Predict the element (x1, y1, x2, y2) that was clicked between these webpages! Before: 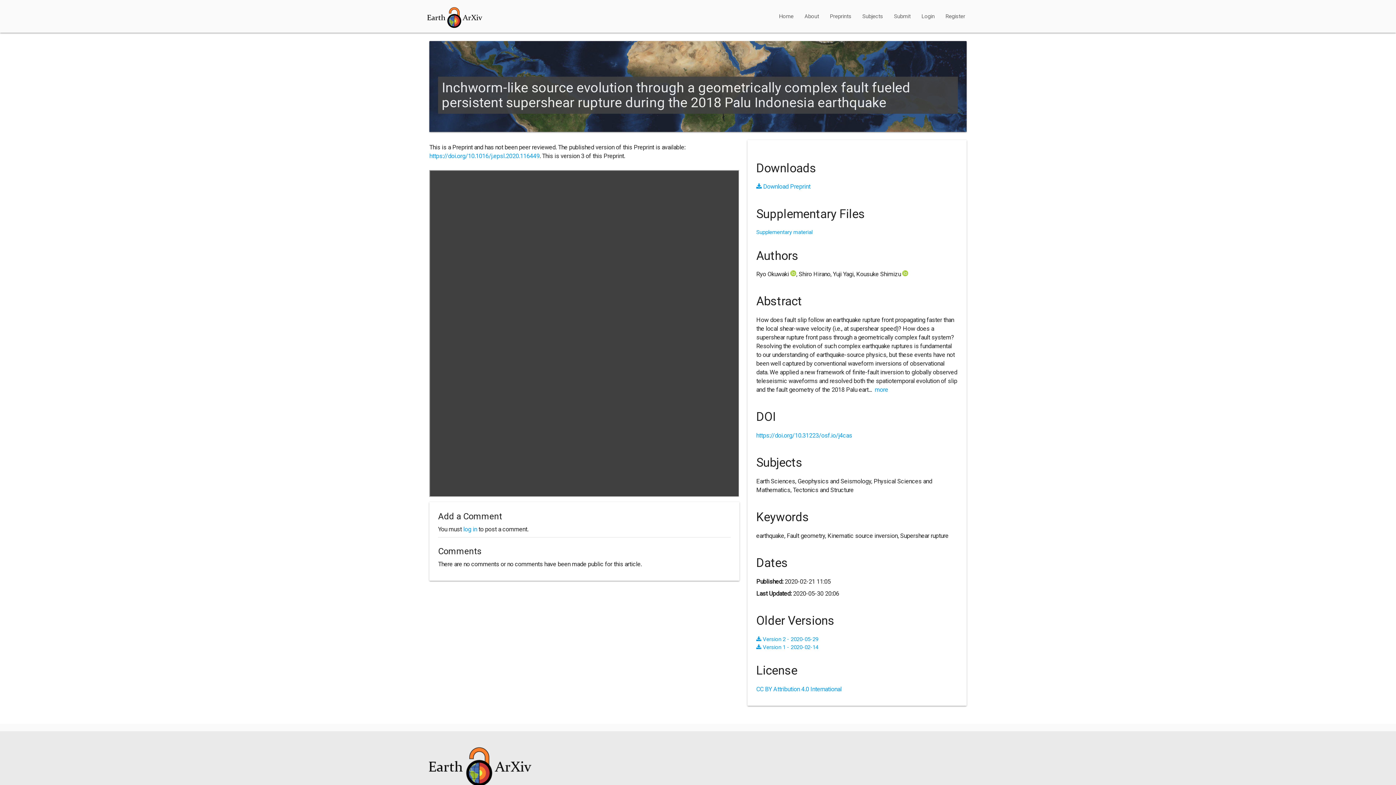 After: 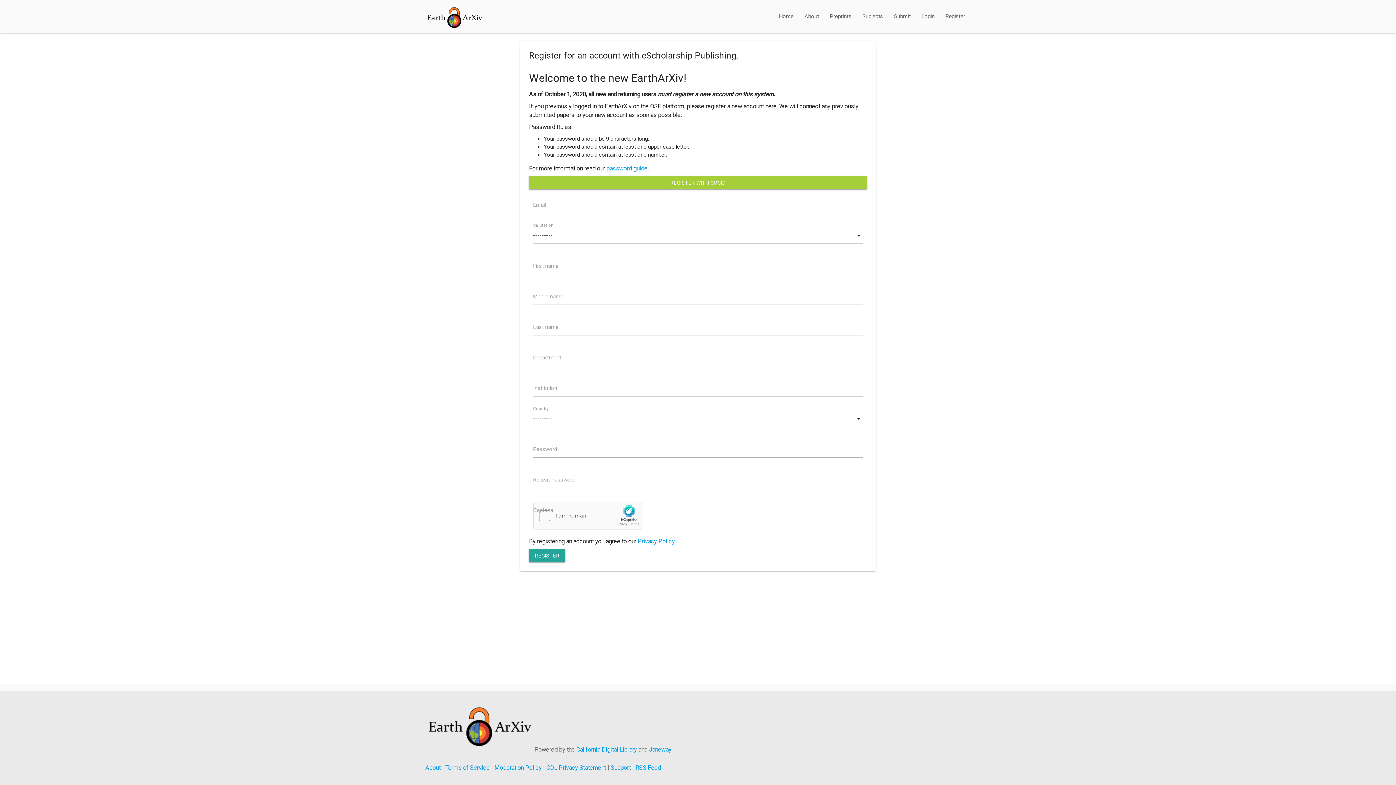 Action: label: Register bbox: (940, 0, 970, 32)